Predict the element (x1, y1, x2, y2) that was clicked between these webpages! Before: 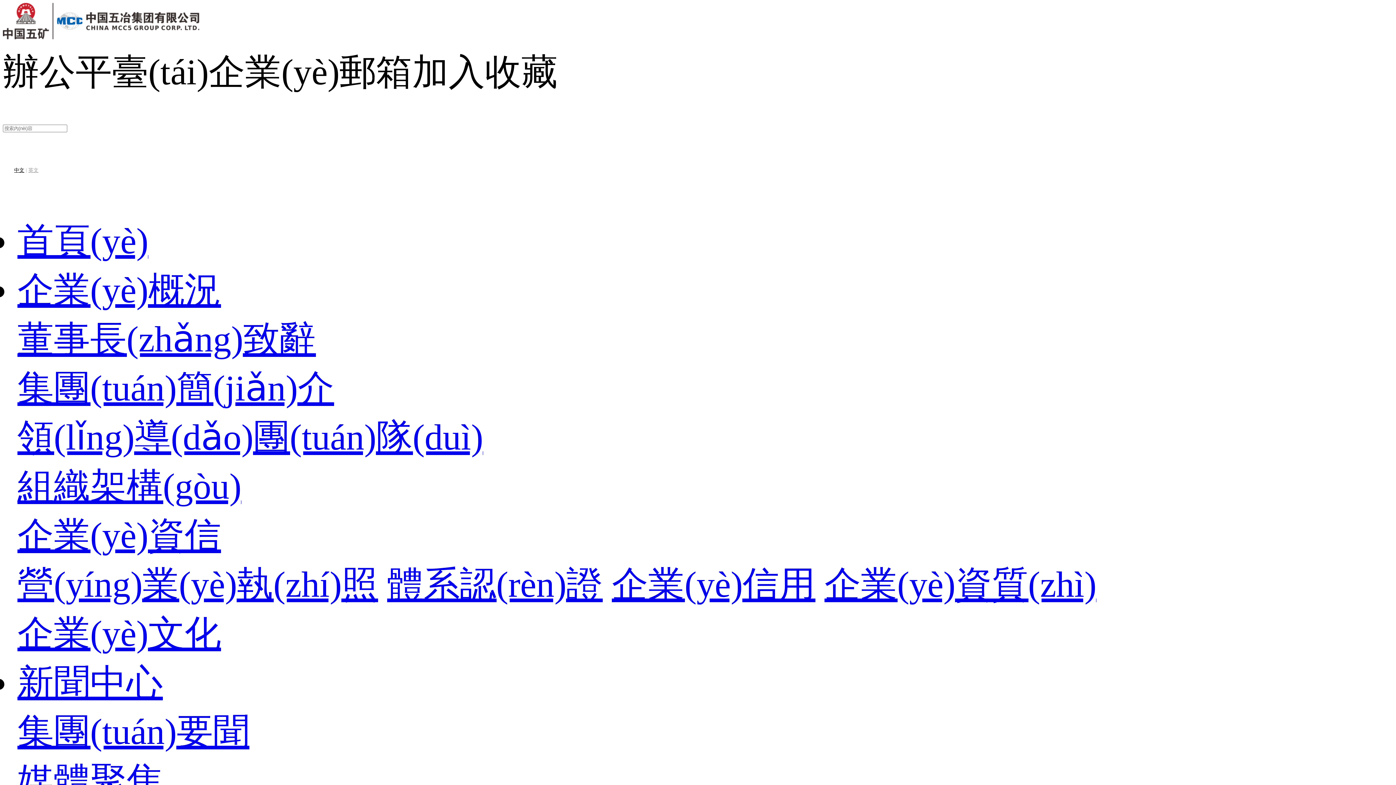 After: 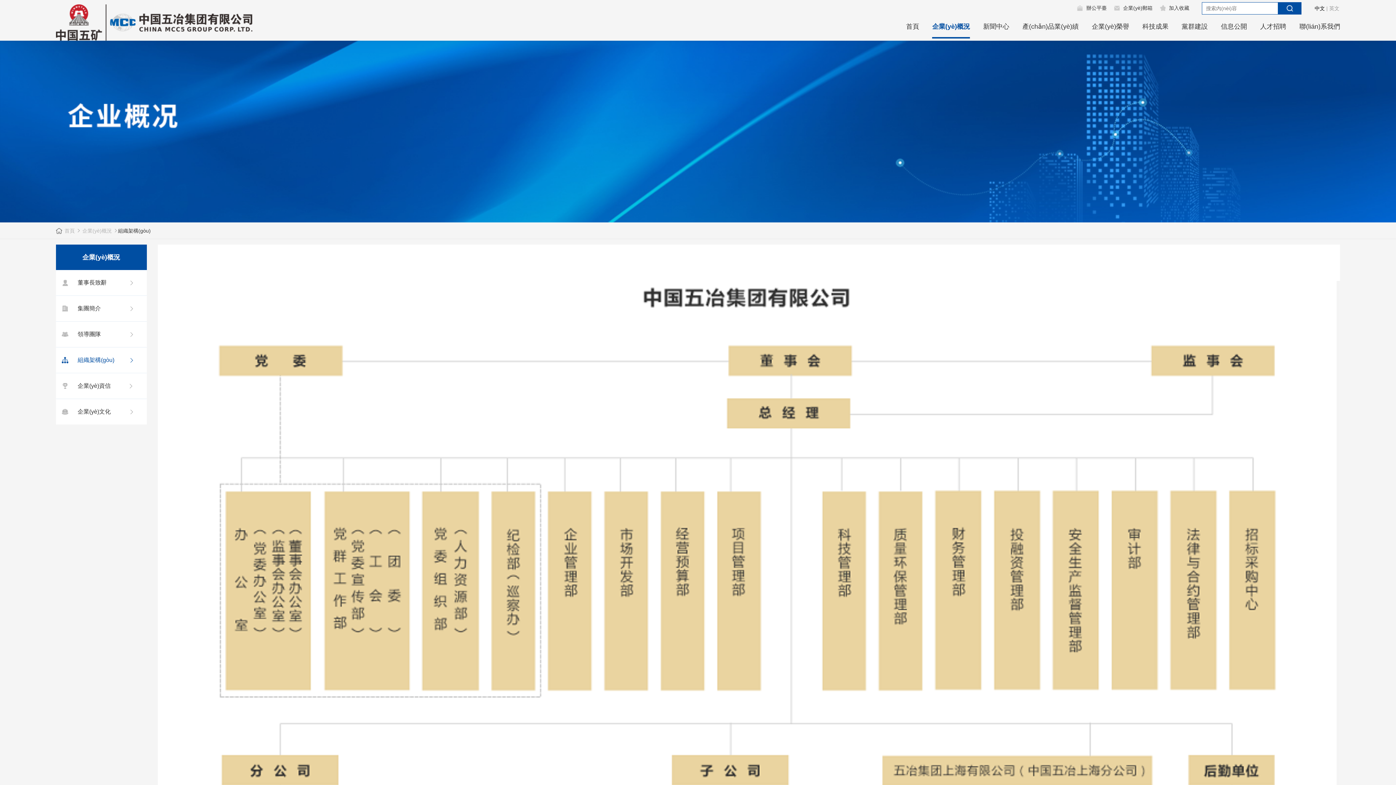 Action: label: 組織架構(gòu) bbox: (17, 466, 241, 506)